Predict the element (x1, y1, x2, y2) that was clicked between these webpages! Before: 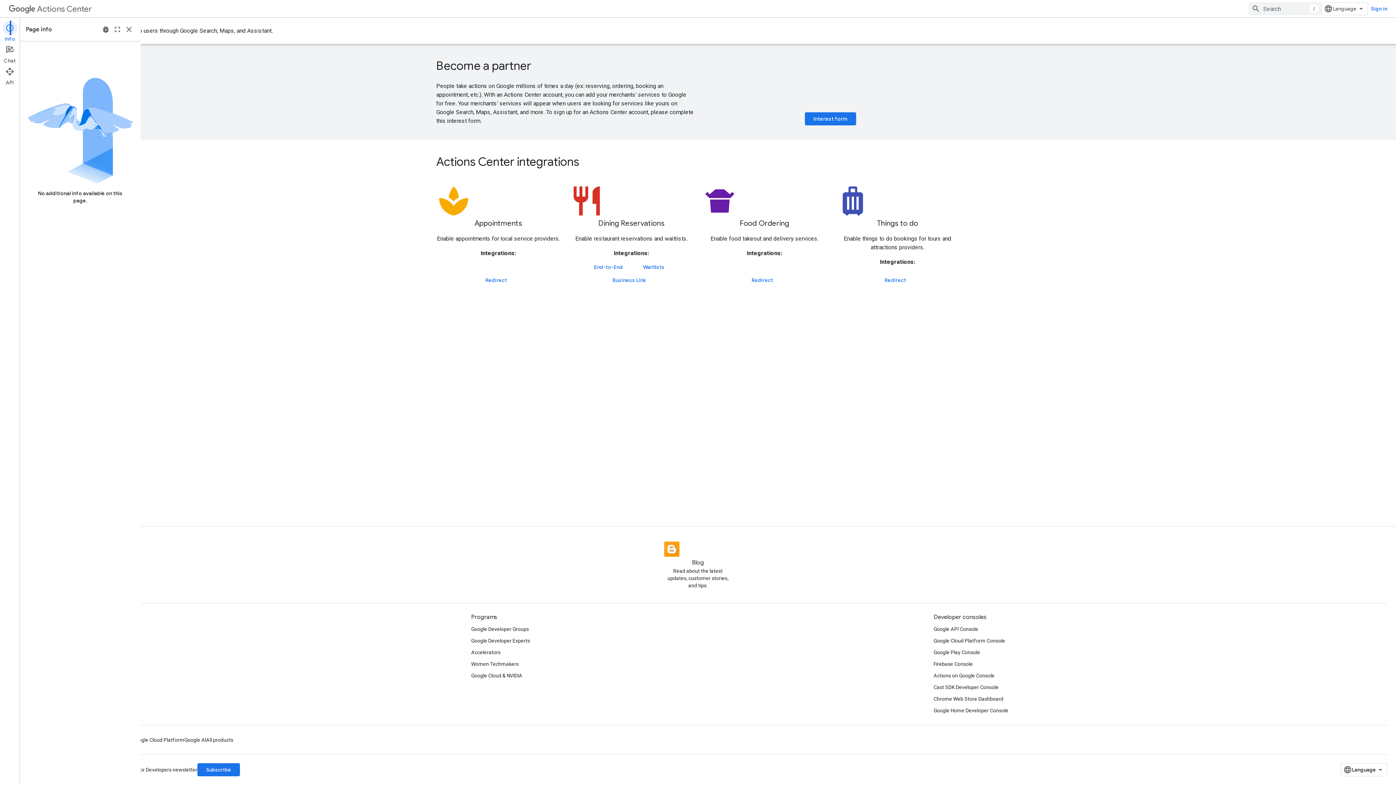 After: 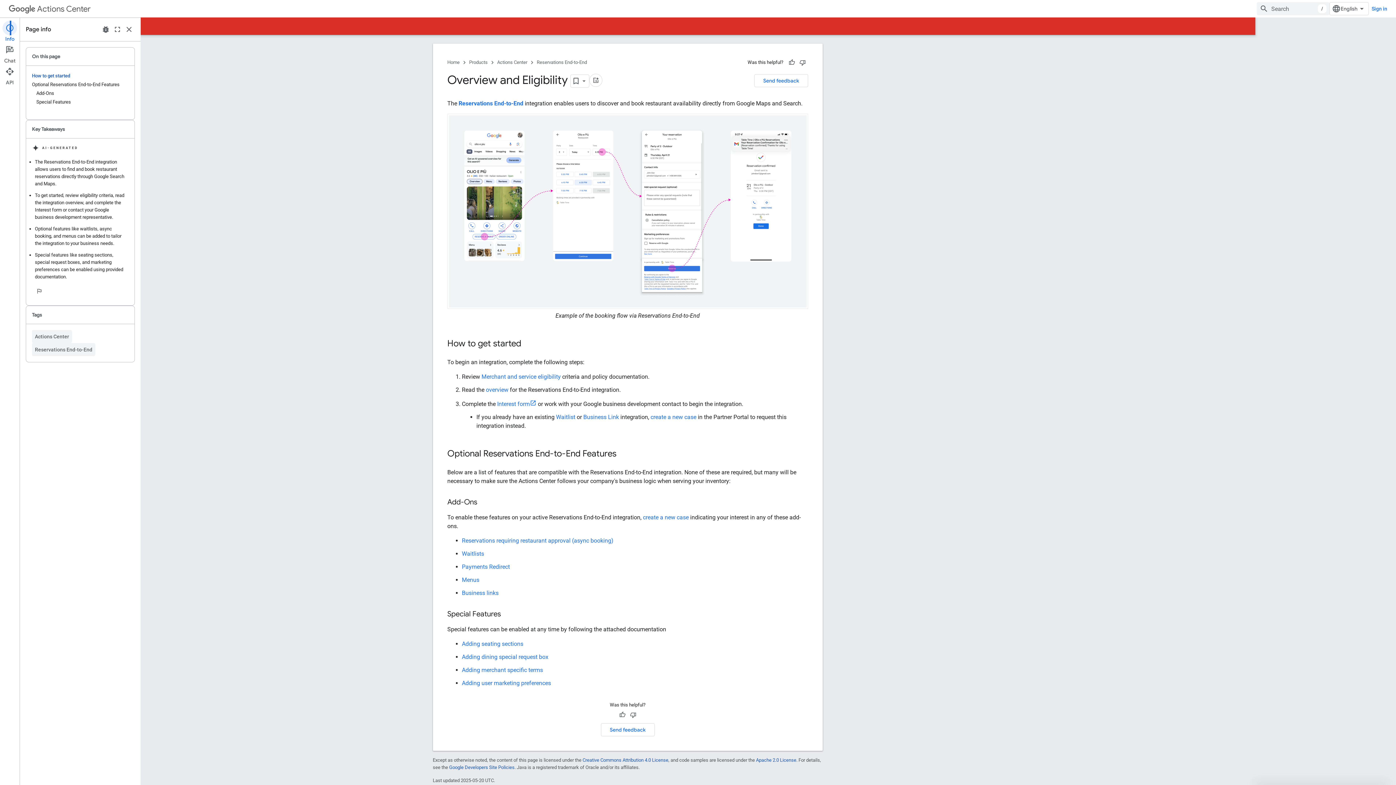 Action: label: End-to-End bbox: (585, 260, 631, 273)